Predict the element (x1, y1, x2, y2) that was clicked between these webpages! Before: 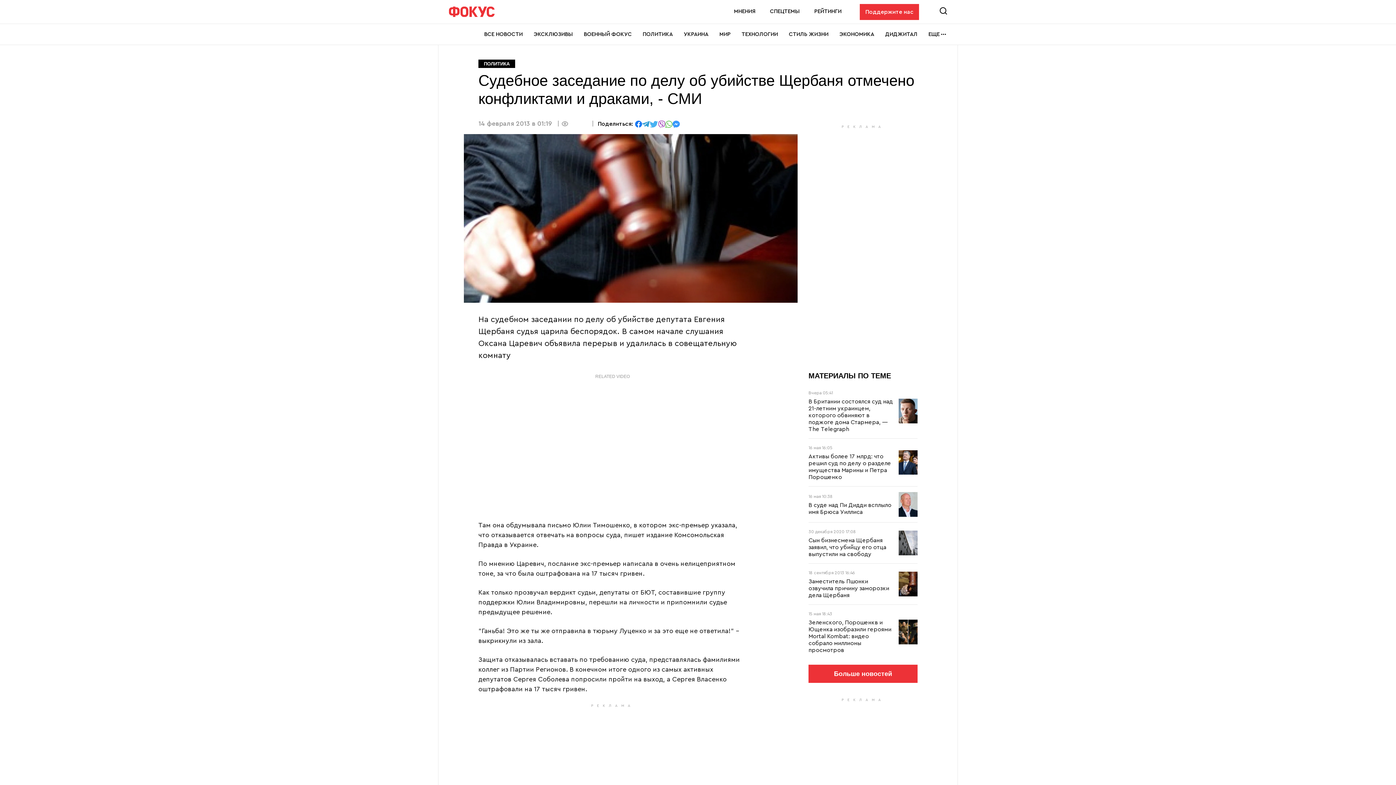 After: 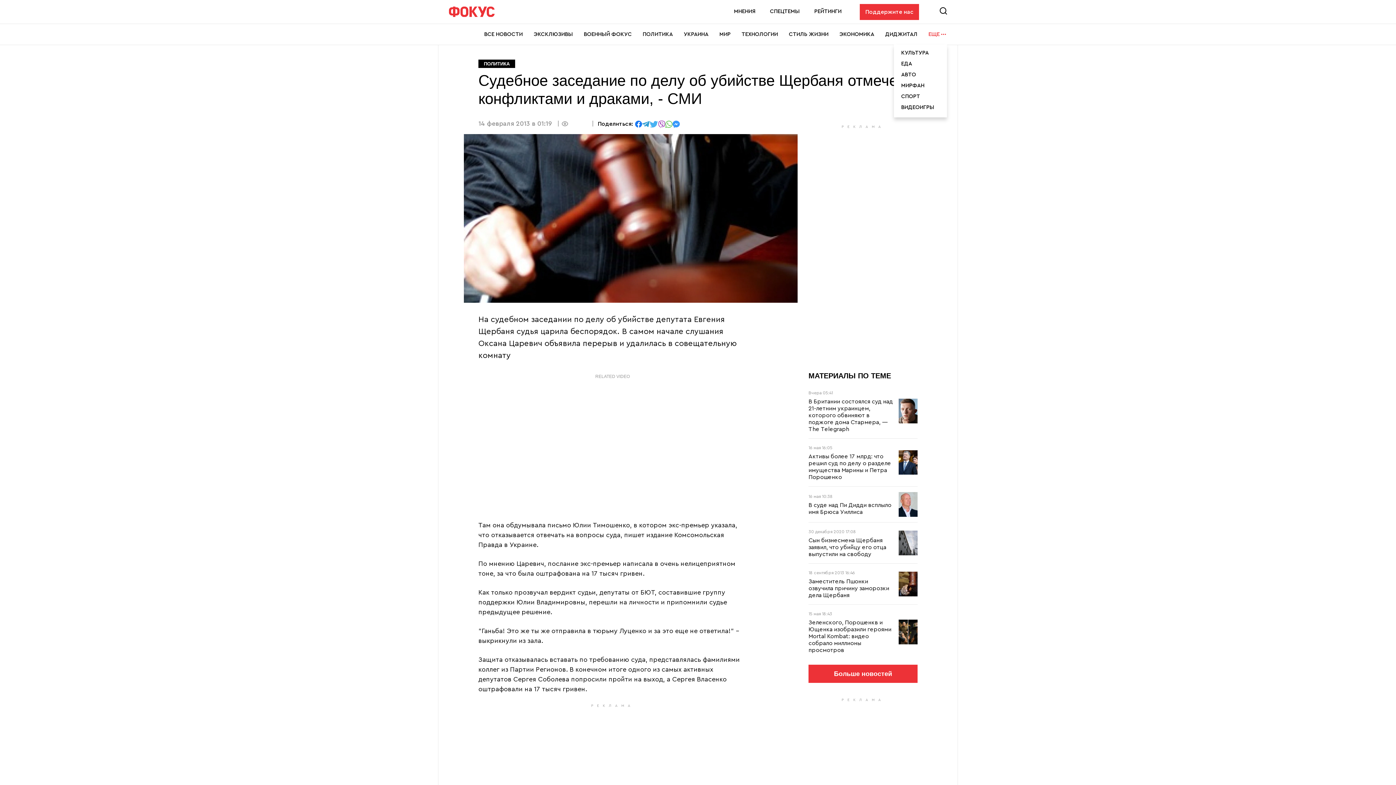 Action: bbox: (928, 24, 947, 44) label: ЕЩЕ